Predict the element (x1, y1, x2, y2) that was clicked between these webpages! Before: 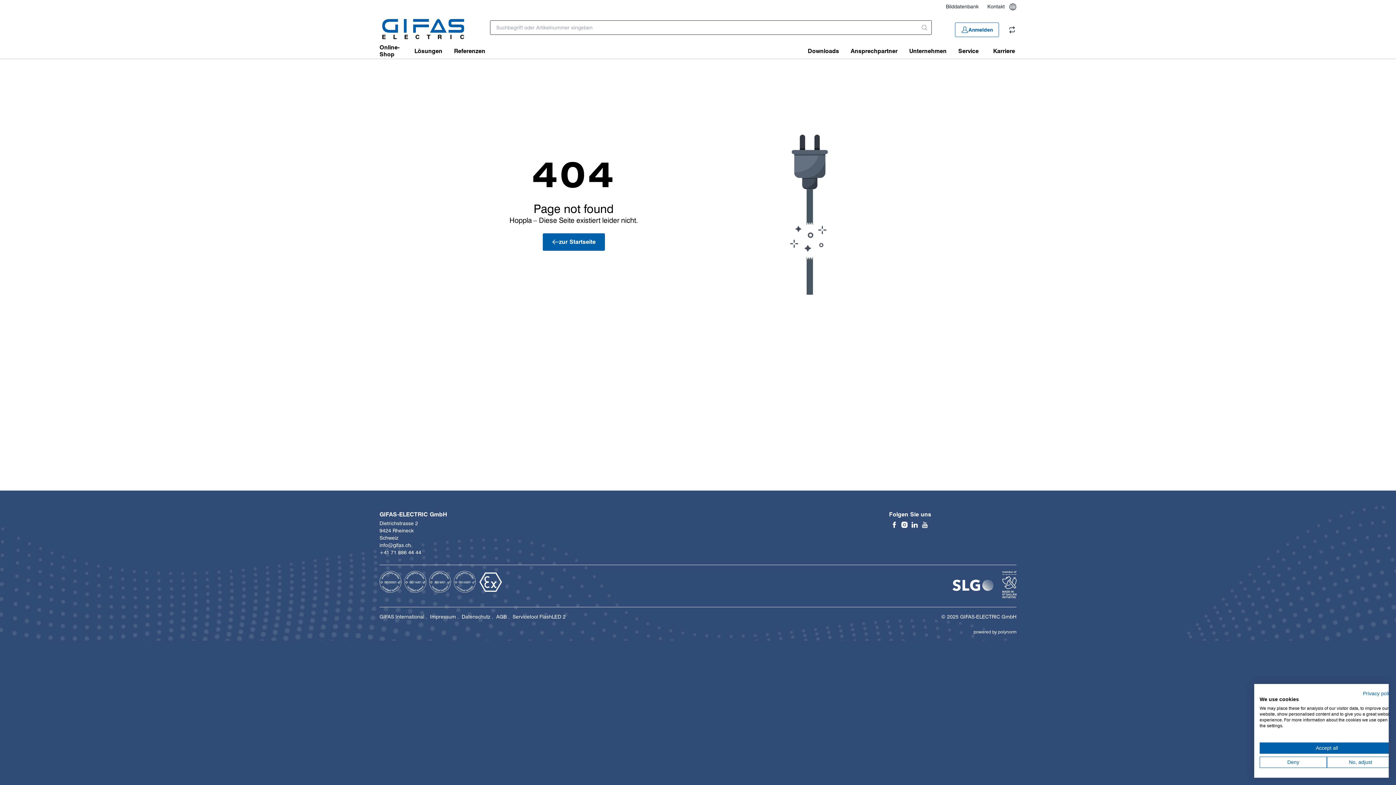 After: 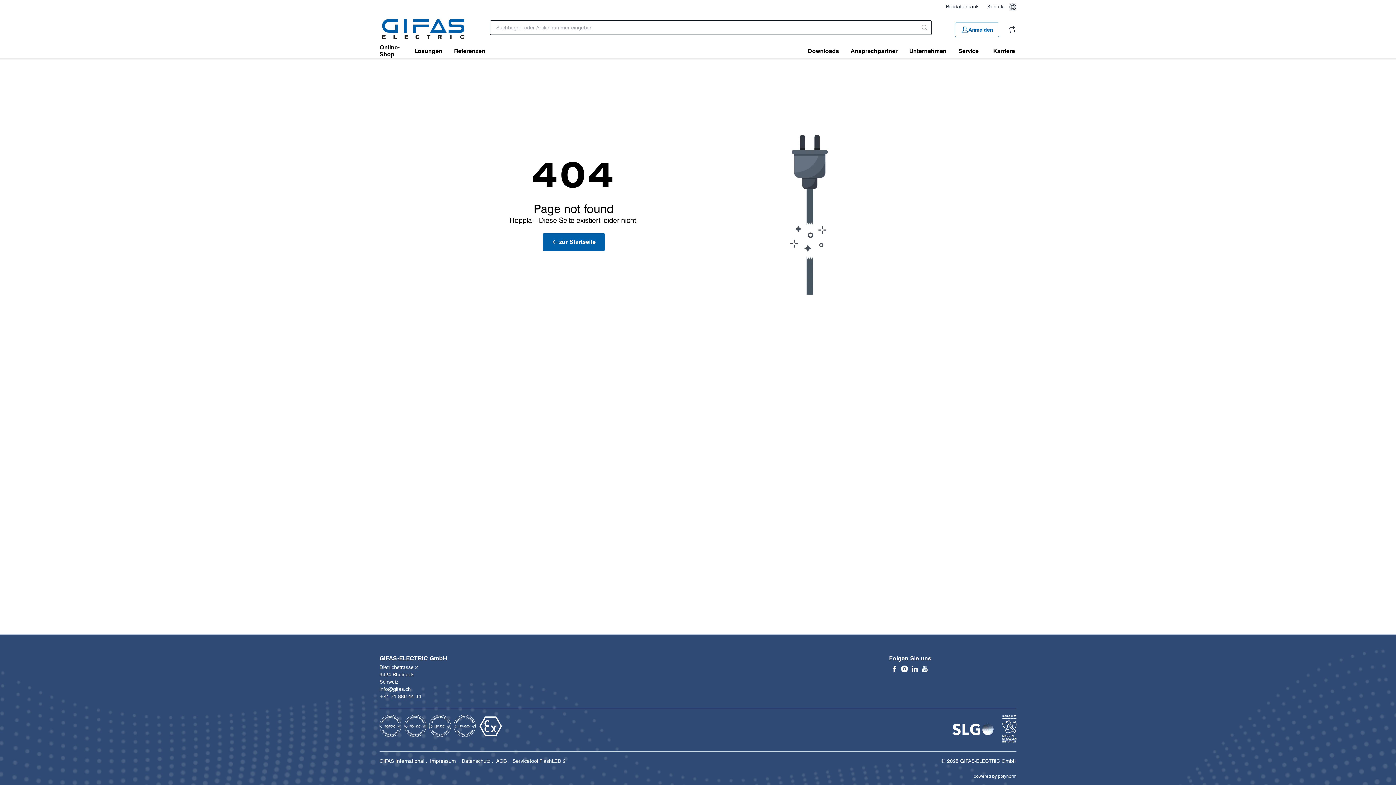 Action: bbox: (1260, 742, 1394, 754) label: Accept all cookies